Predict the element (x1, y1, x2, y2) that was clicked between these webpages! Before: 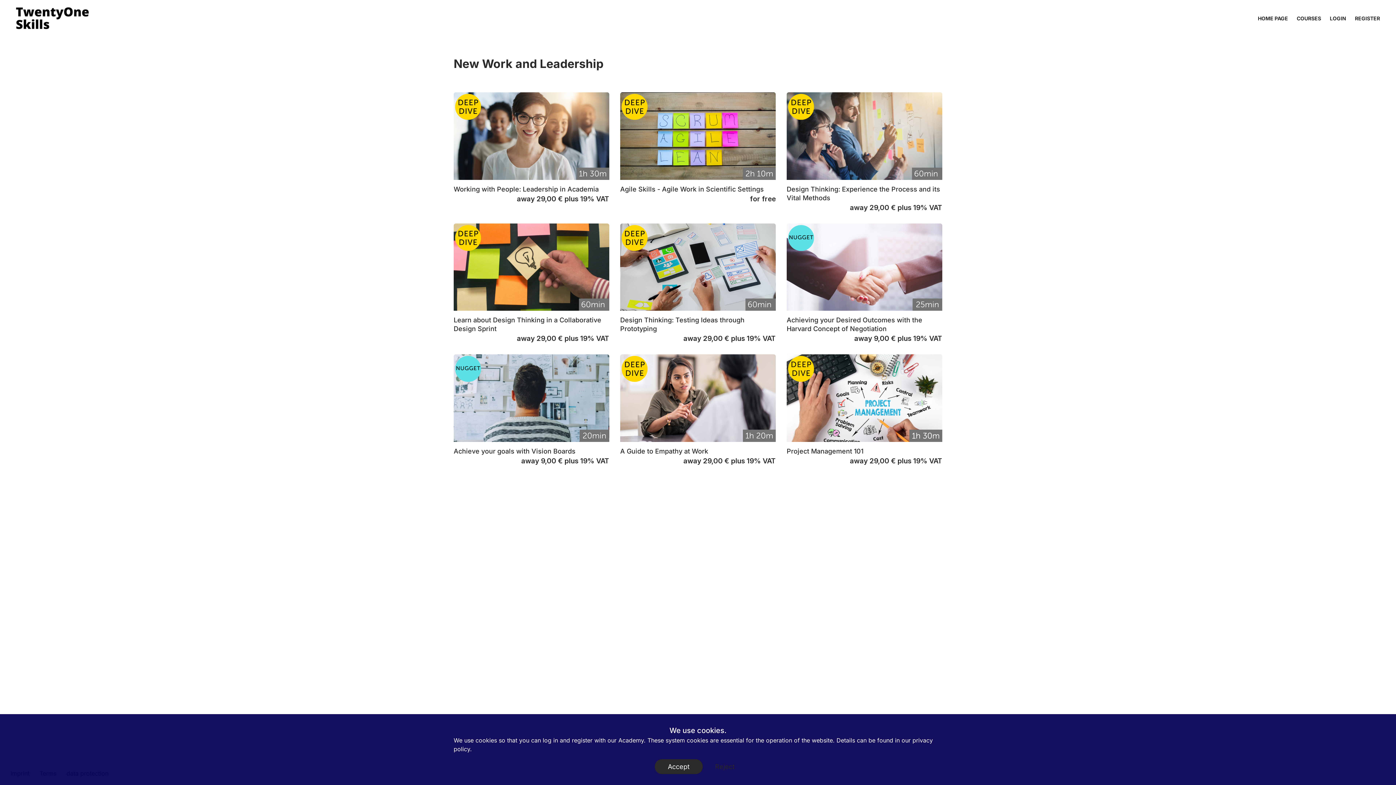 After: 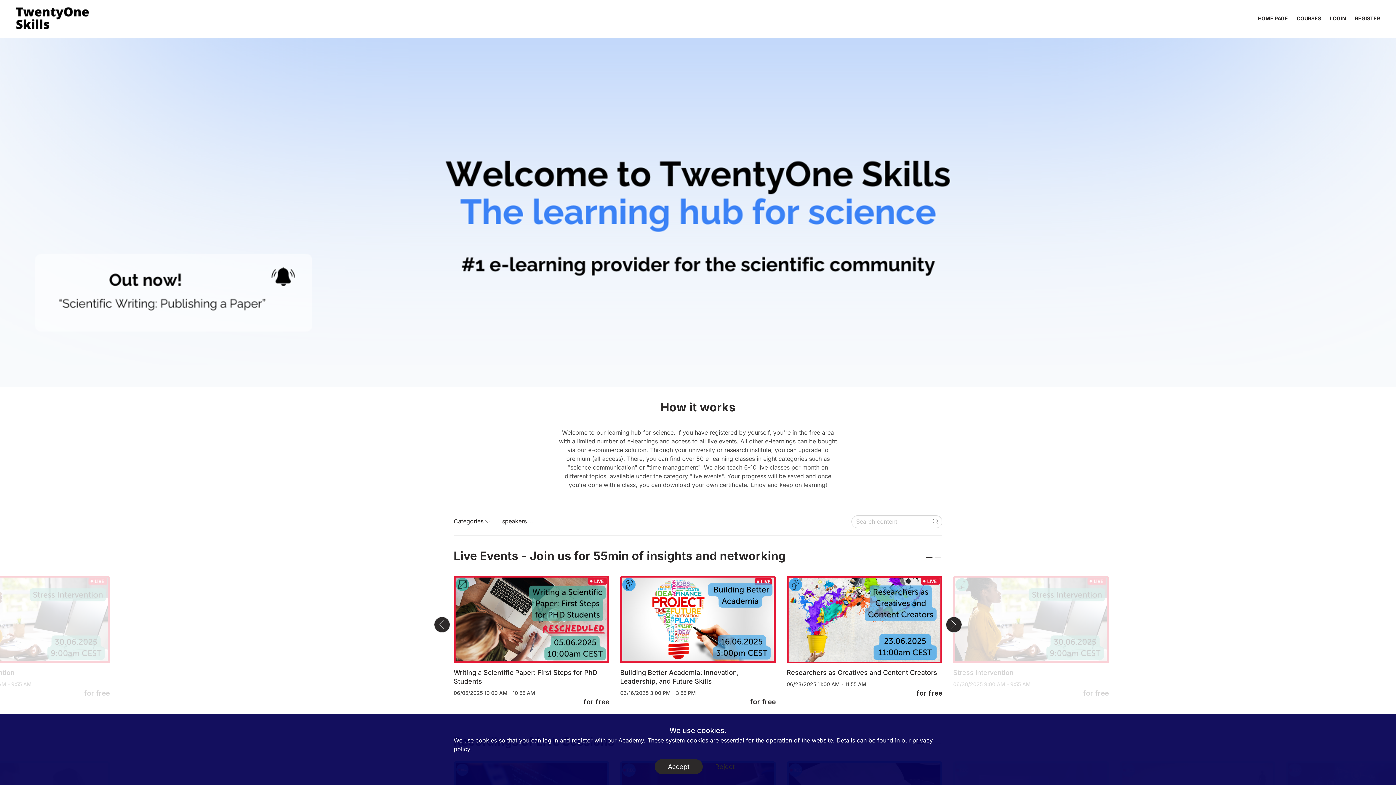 Action: bbox: (11, 5, 93, 30)